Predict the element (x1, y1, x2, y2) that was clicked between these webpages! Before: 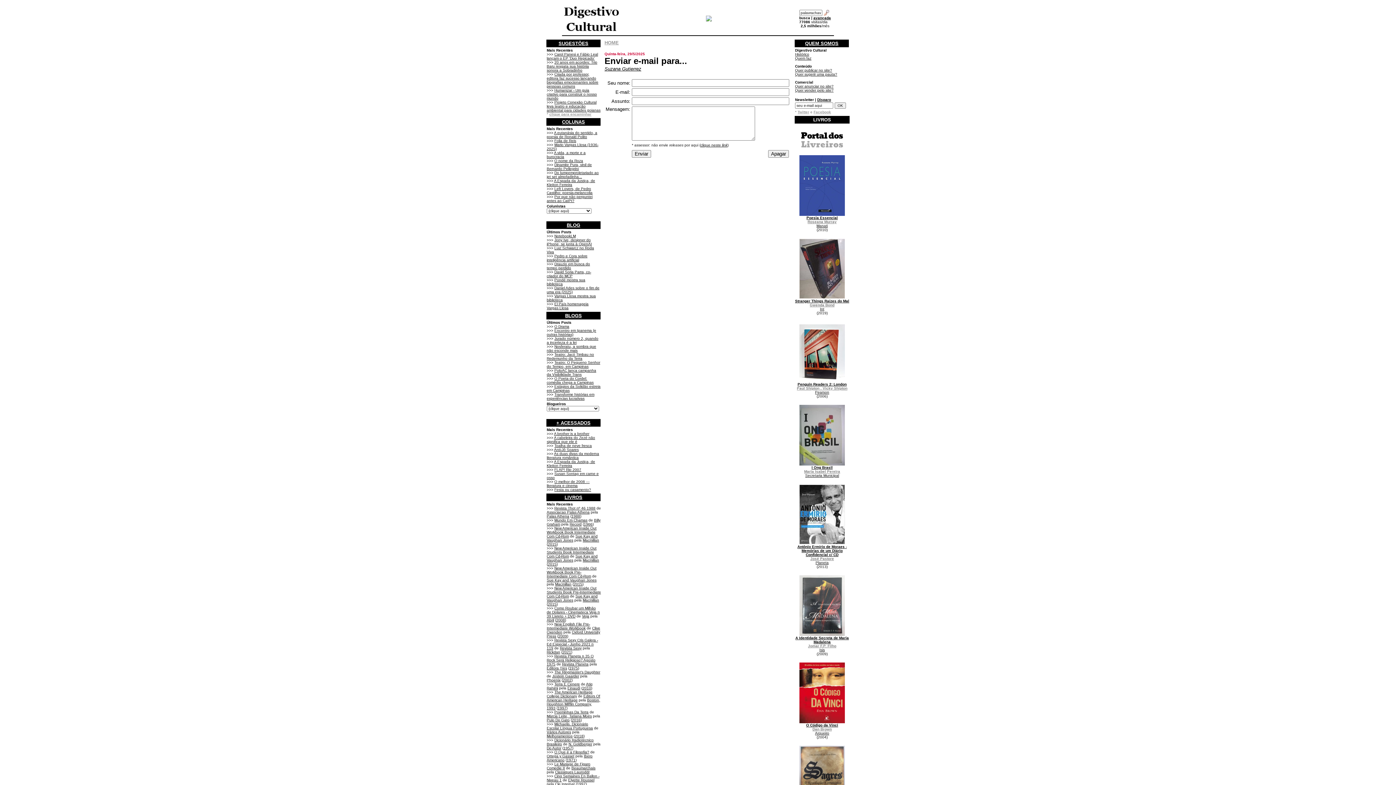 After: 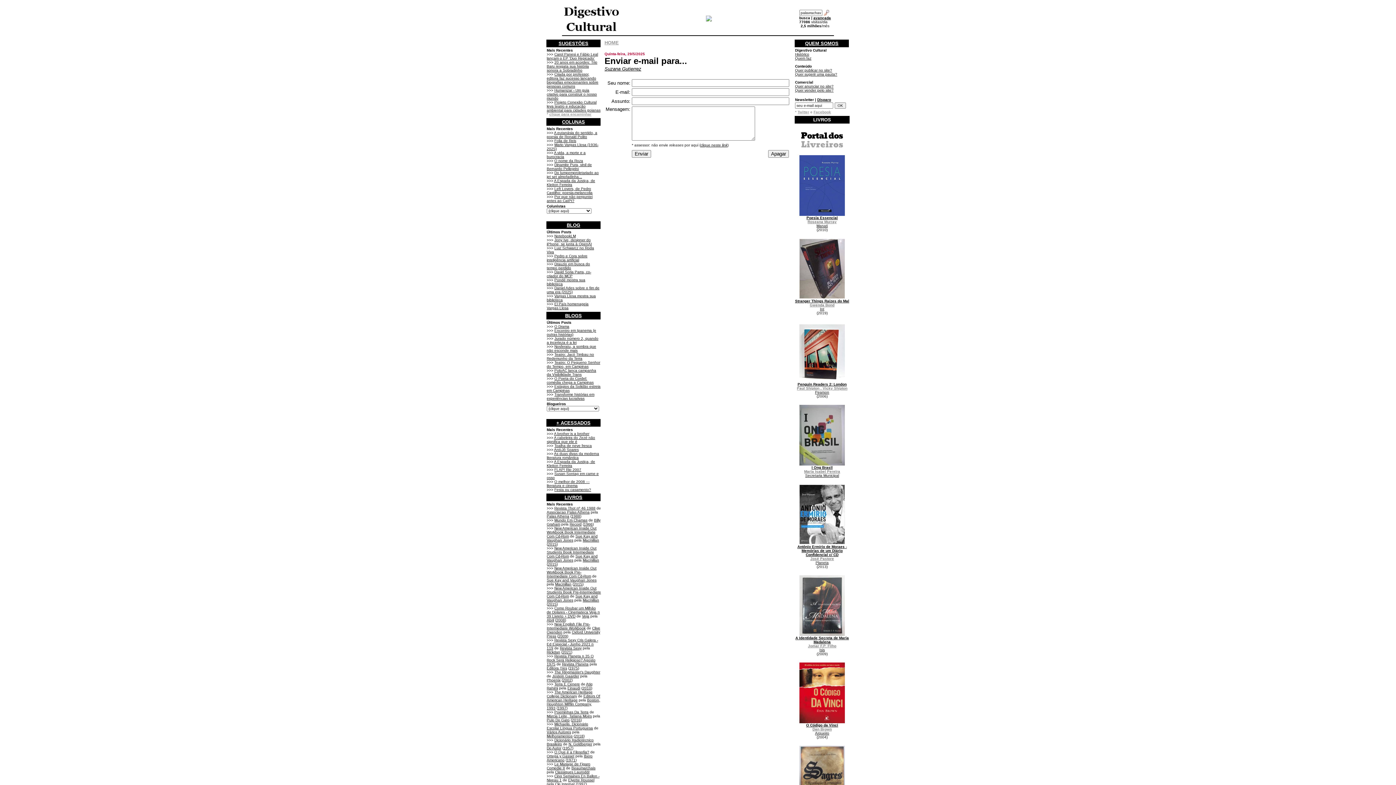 Action: label: 1988 bbox: (571, 514, 580, 518)